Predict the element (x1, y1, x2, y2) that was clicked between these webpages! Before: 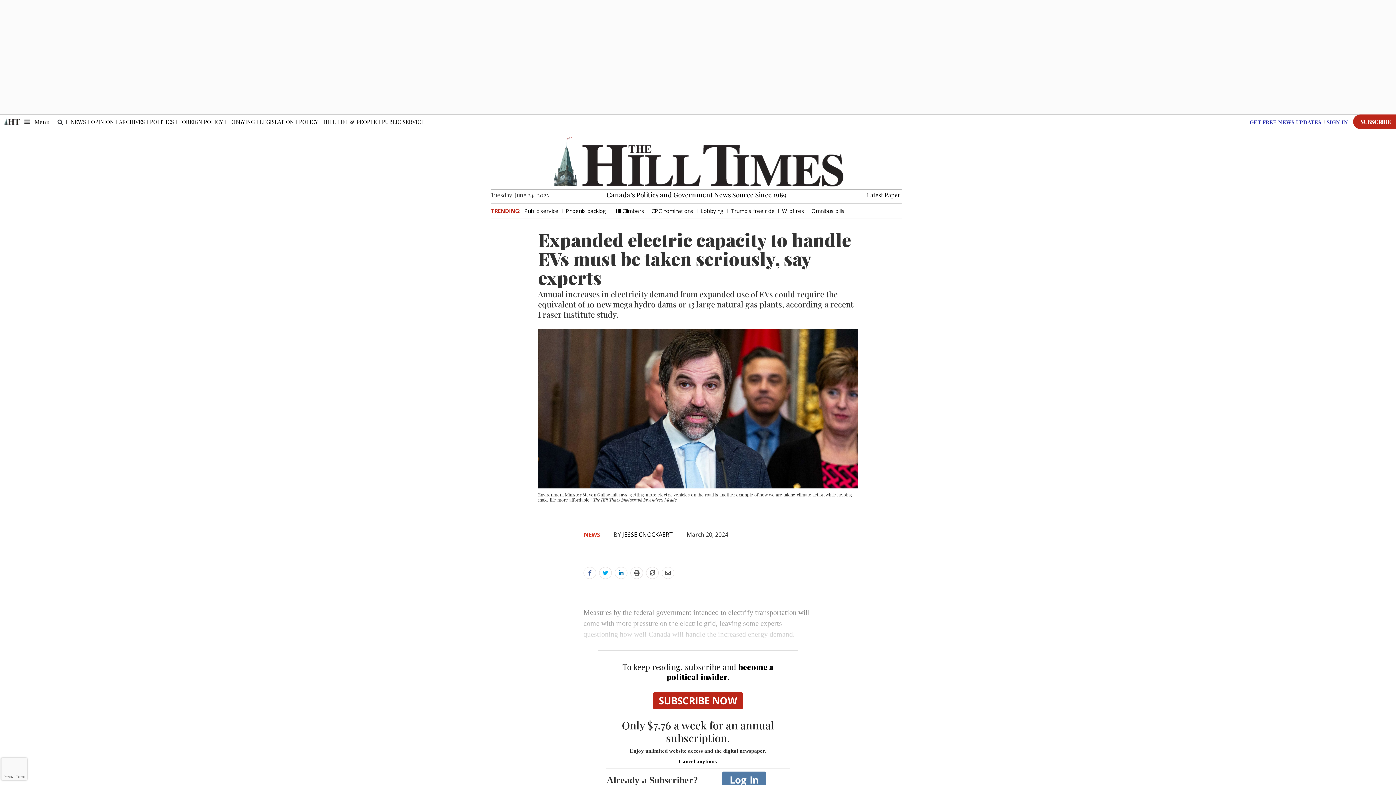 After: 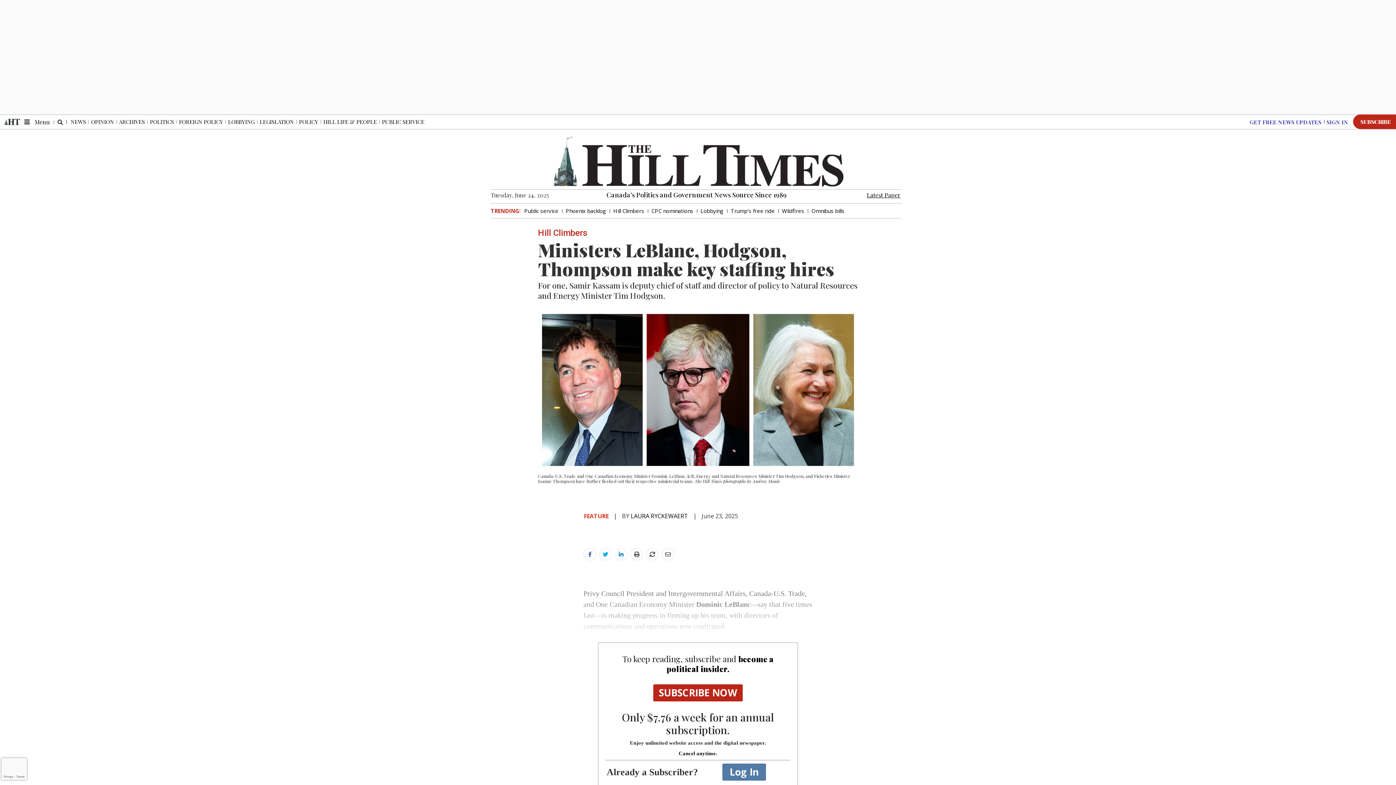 Action: bbox: (610, 206, 646, 215) label: Hill Climbers